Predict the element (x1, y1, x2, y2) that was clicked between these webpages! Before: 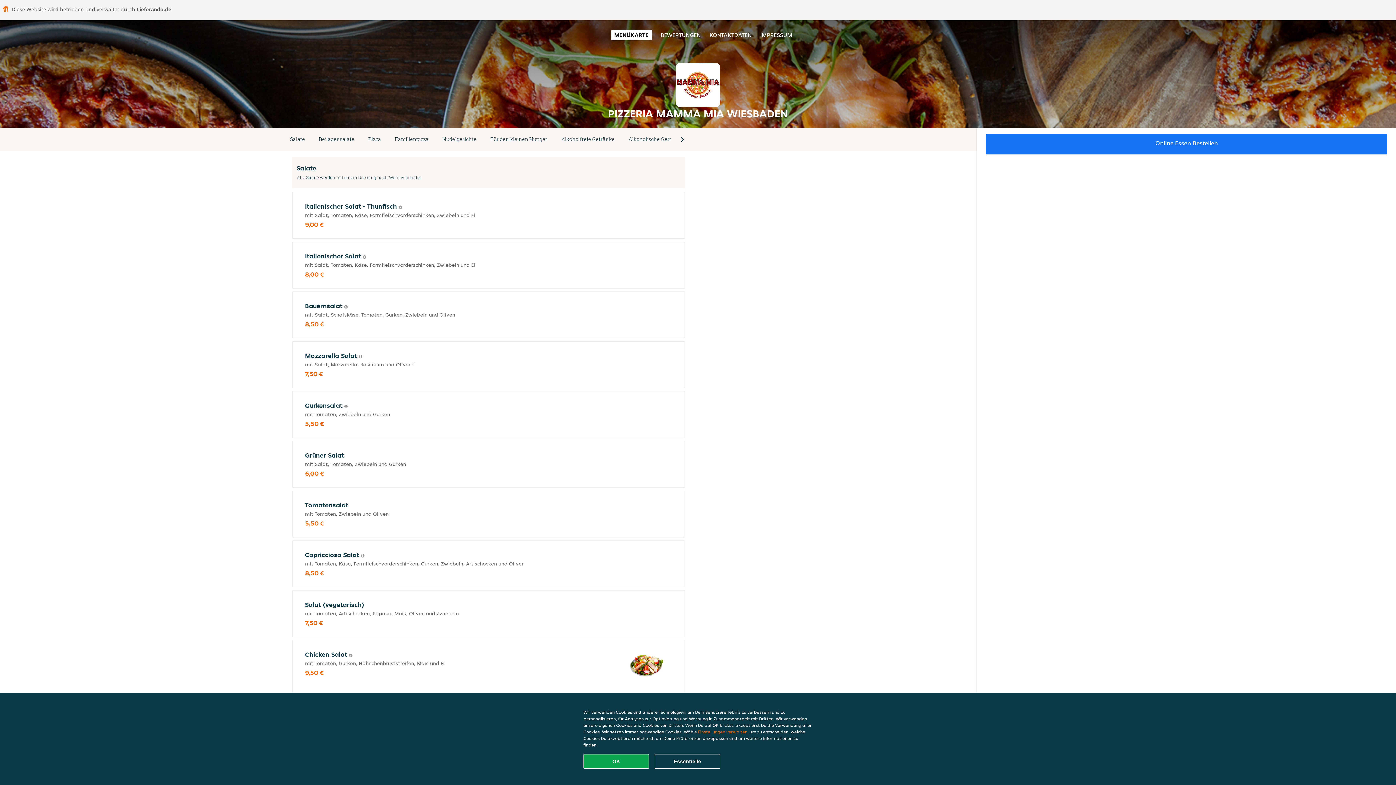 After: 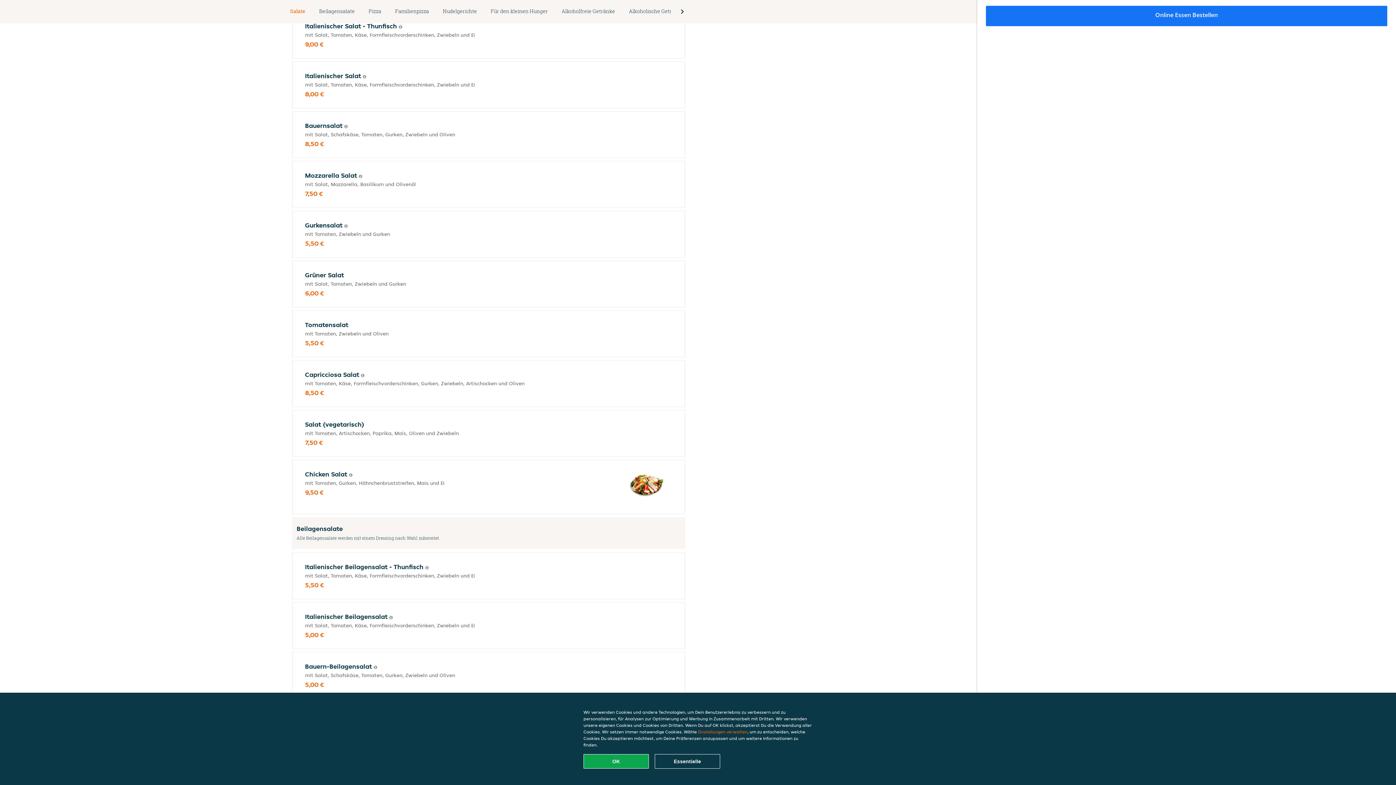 Action: label: Salate bbox: (283, 134, 312, 144)